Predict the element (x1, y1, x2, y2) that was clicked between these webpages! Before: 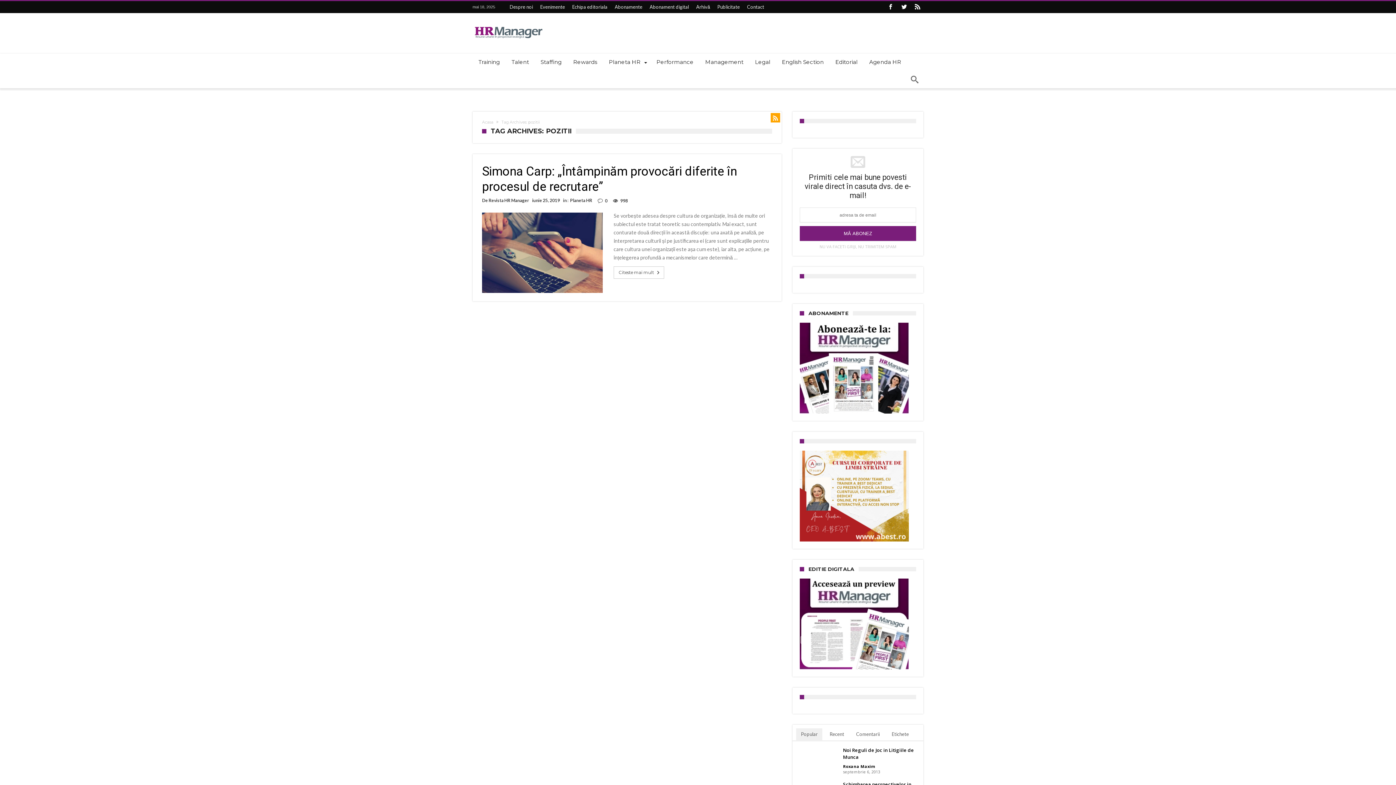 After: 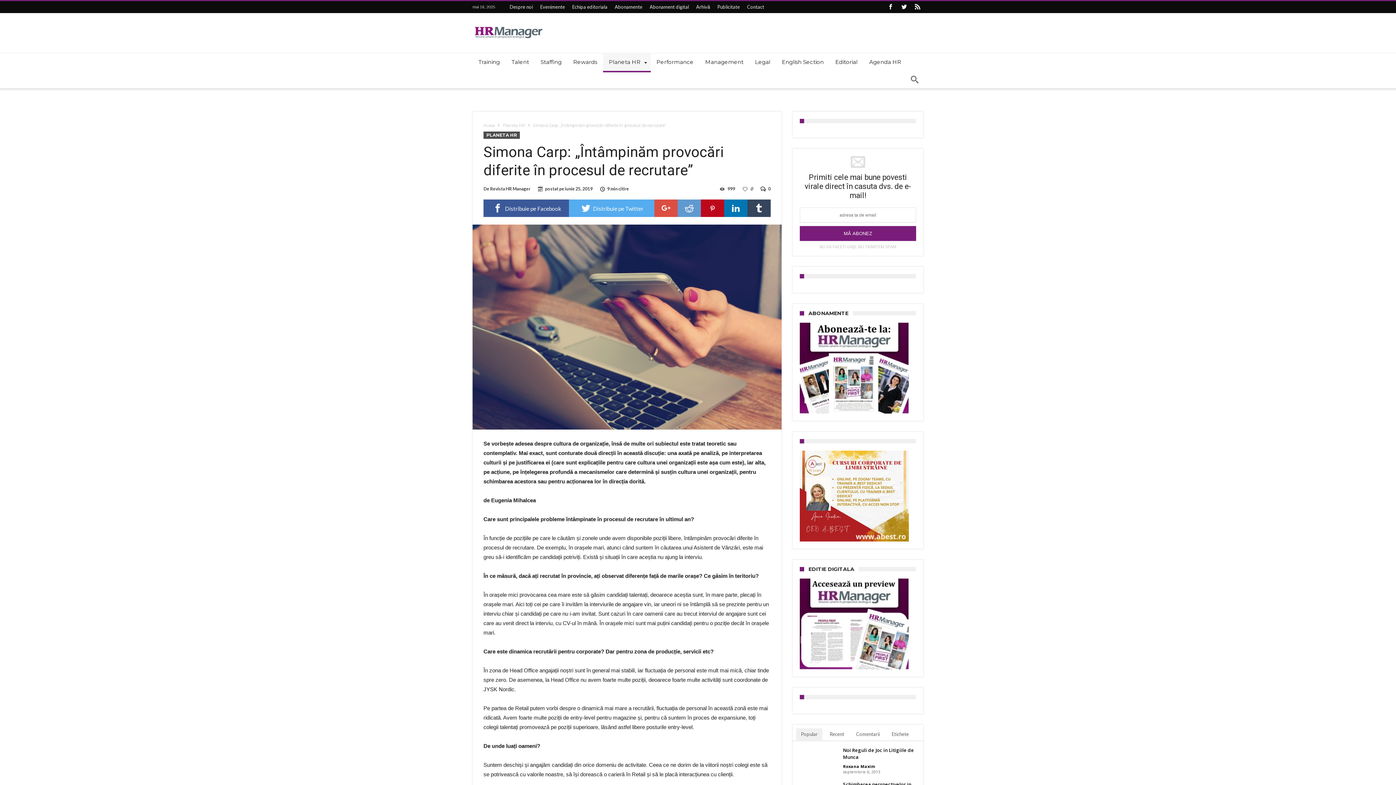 Action: label: 0 bbox: (605, 198, 607, 203)